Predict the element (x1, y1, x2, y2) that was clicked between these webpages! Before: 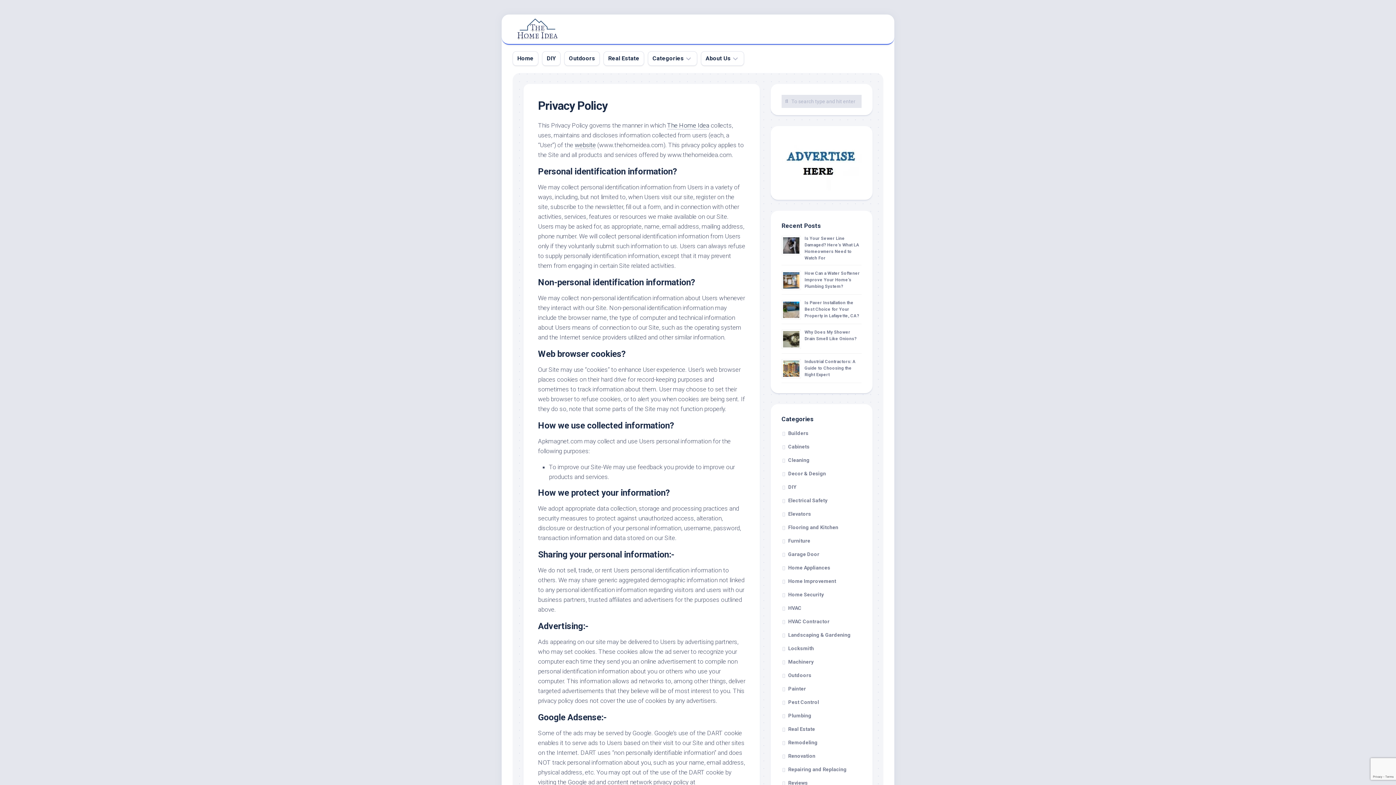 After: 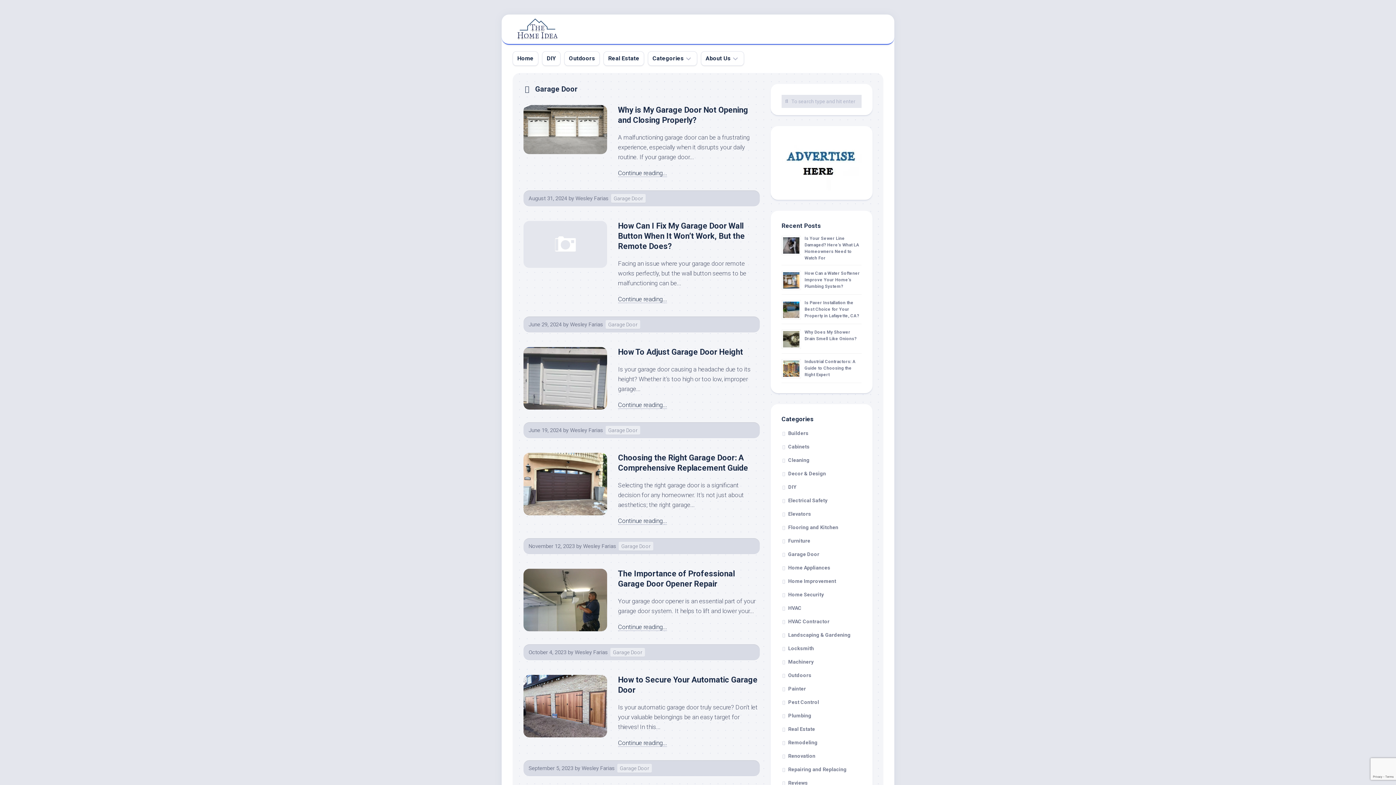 Action: label: Garage Door bbox: (781, 551, 819, 557)